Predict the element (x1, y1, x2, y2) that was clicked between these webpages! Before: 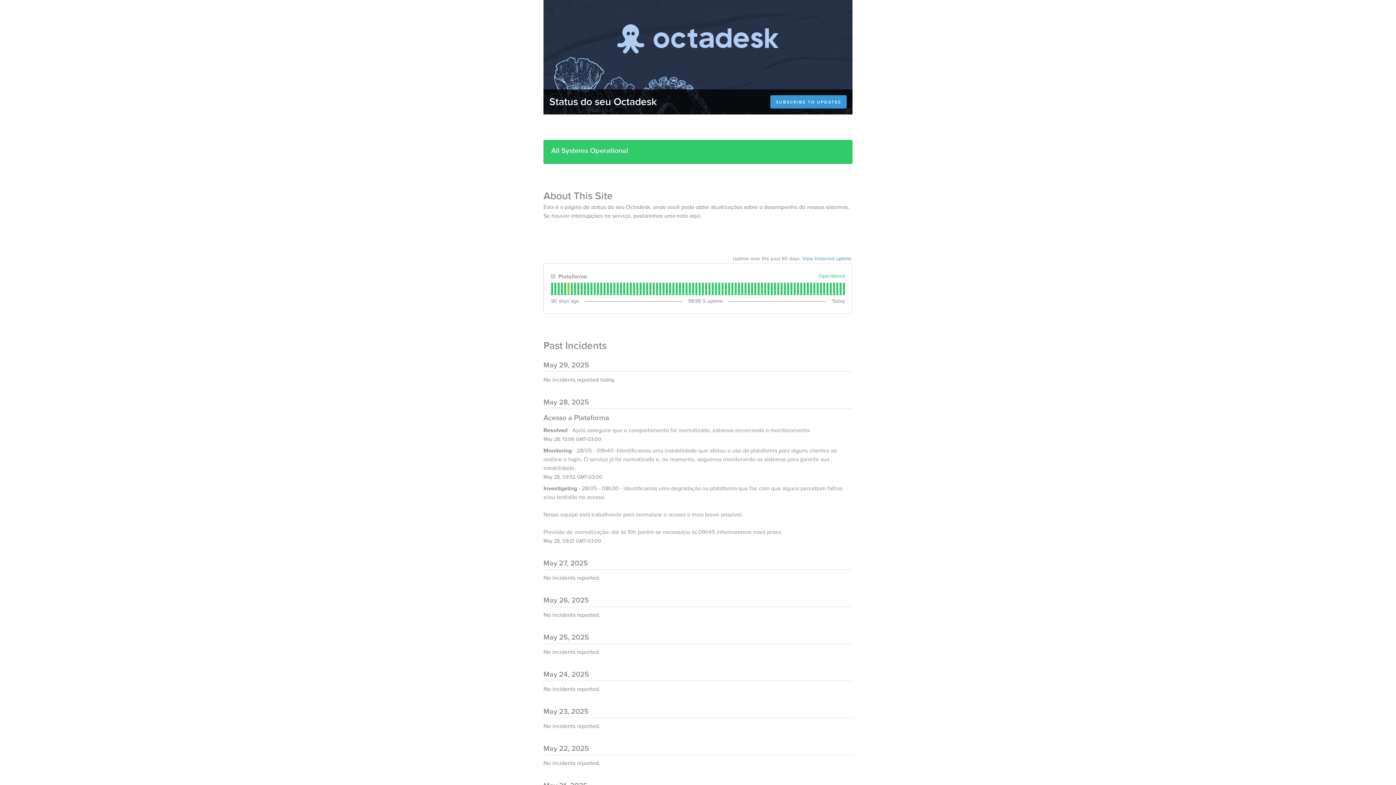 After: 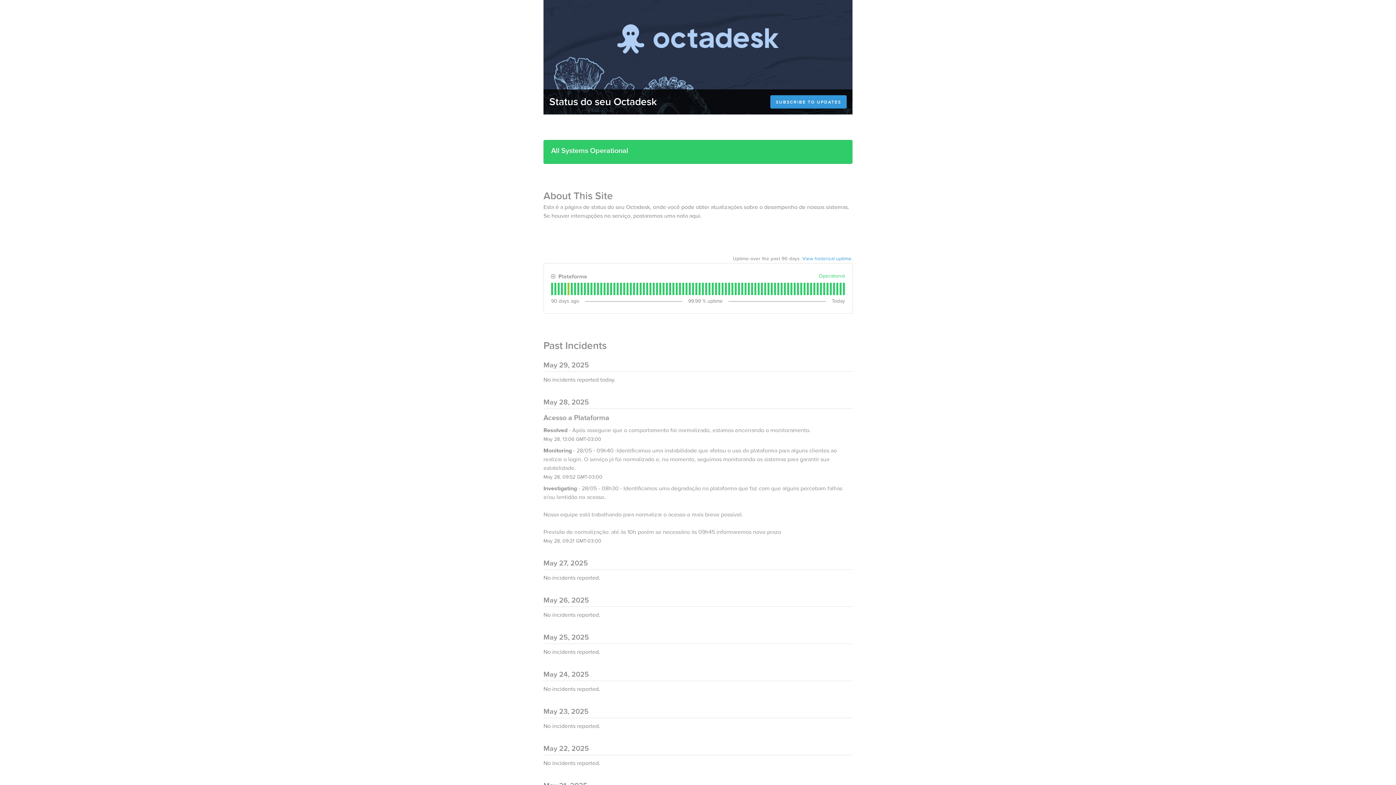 Action: bbox: (549, 95, 657, 108) label: Status do seu Octadesk